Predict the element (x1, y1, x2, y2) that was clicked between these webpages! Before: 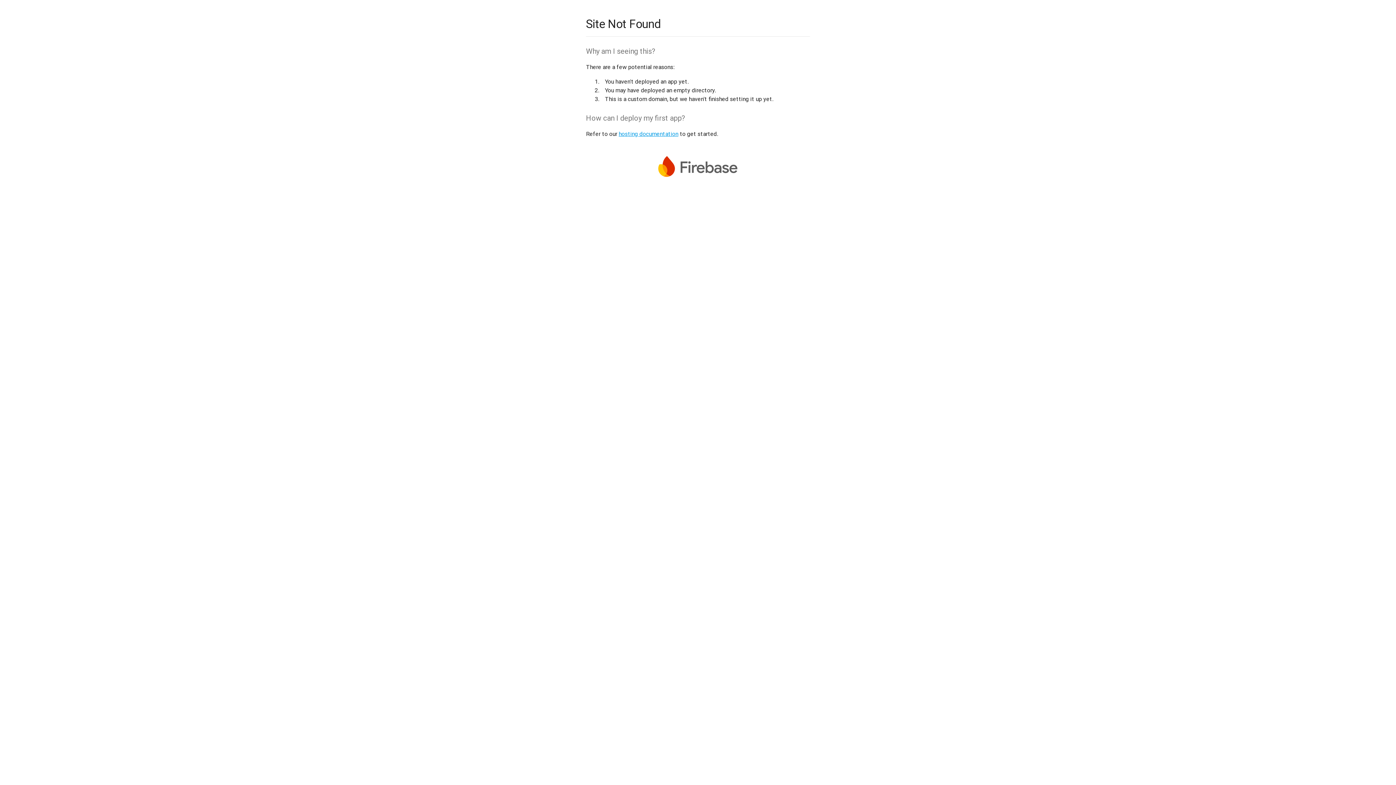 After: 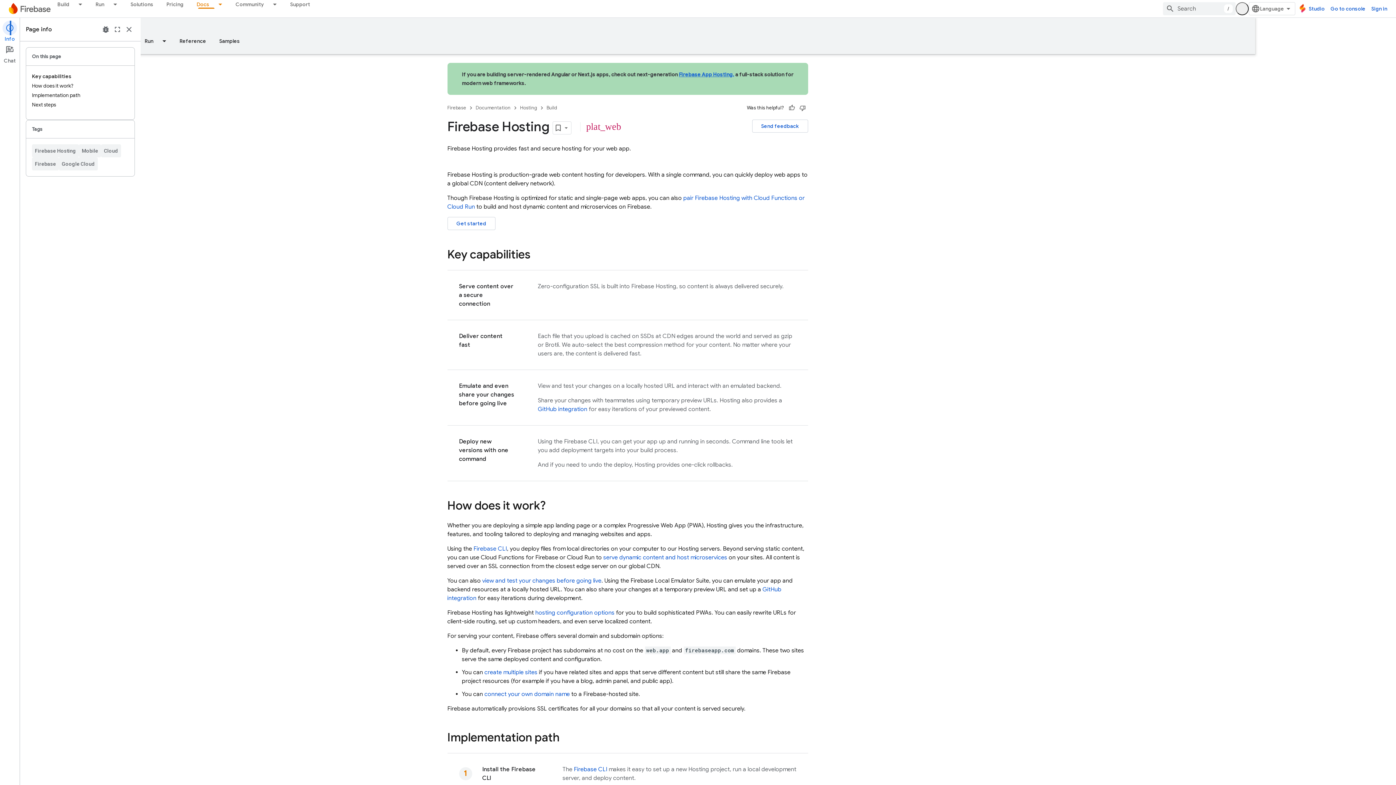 Action: label: hosting documentation bbox: (618, 130, 678, 137)